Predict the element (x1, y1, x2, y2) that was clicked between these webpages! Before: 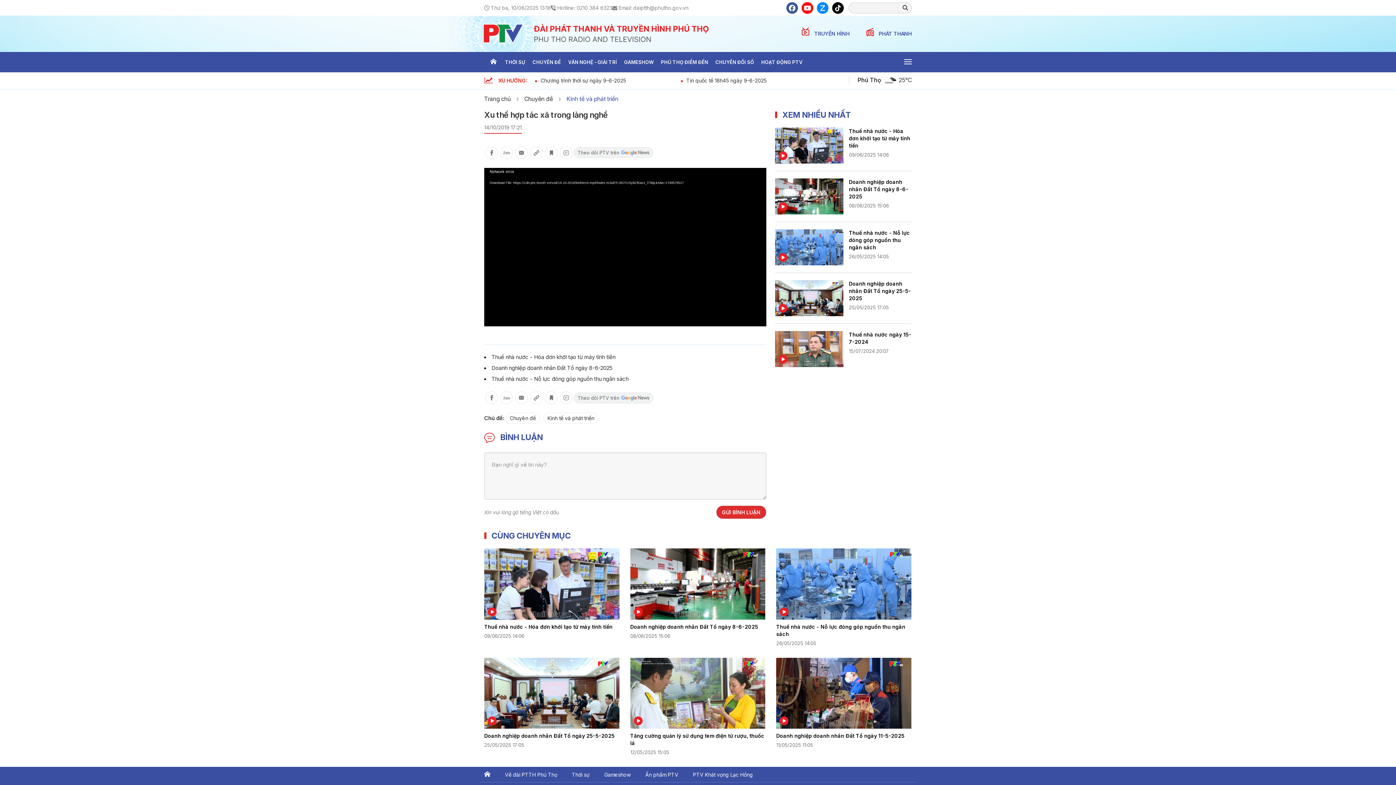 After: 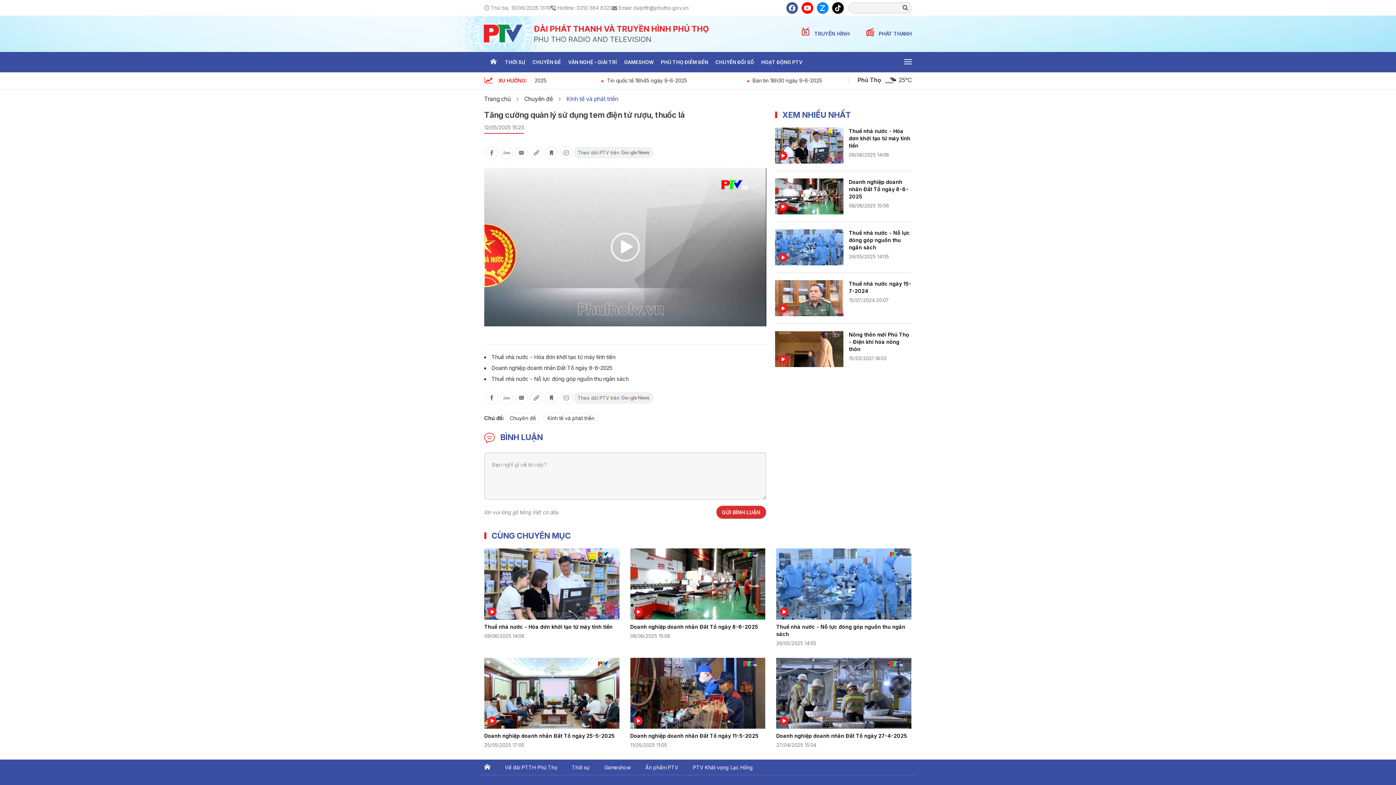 Action: bbox: (630, 689, 765, 696)